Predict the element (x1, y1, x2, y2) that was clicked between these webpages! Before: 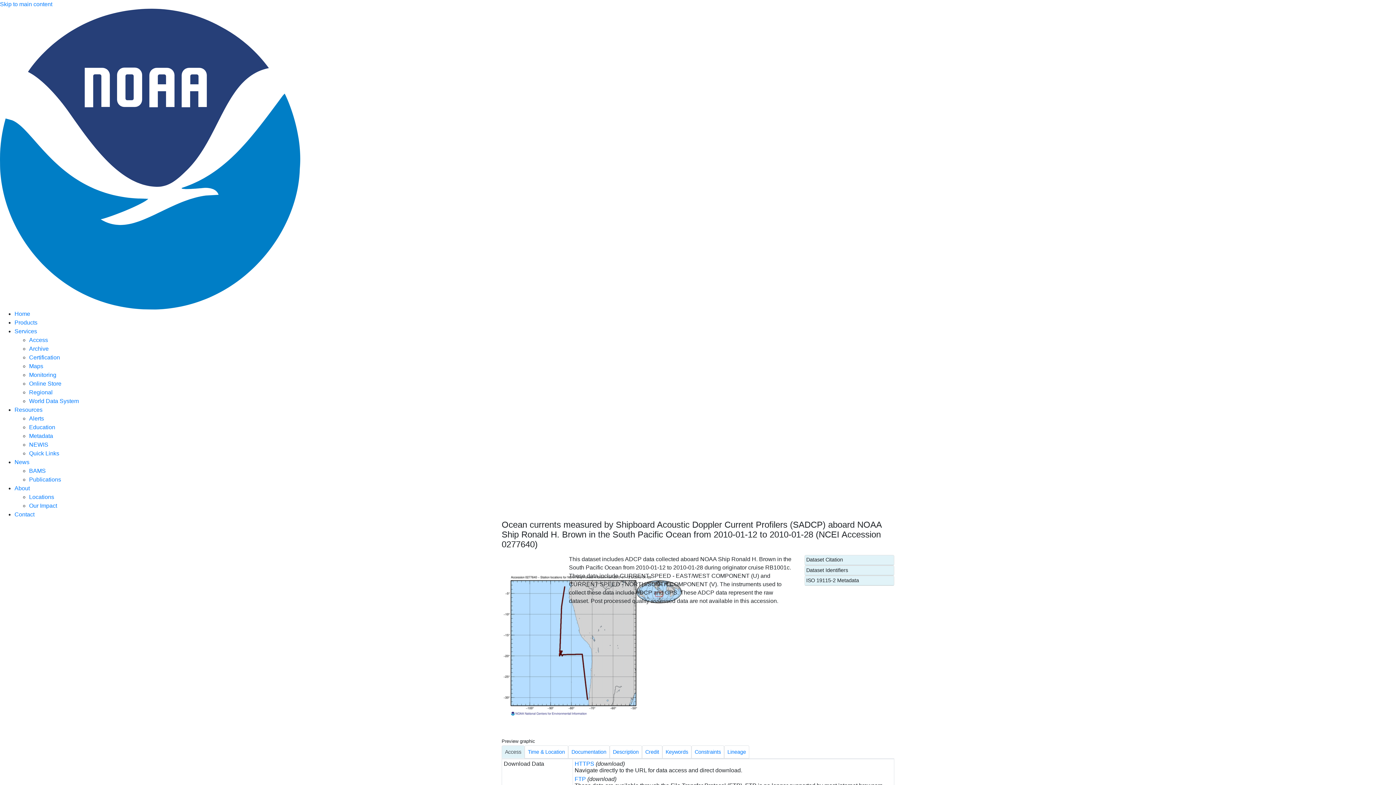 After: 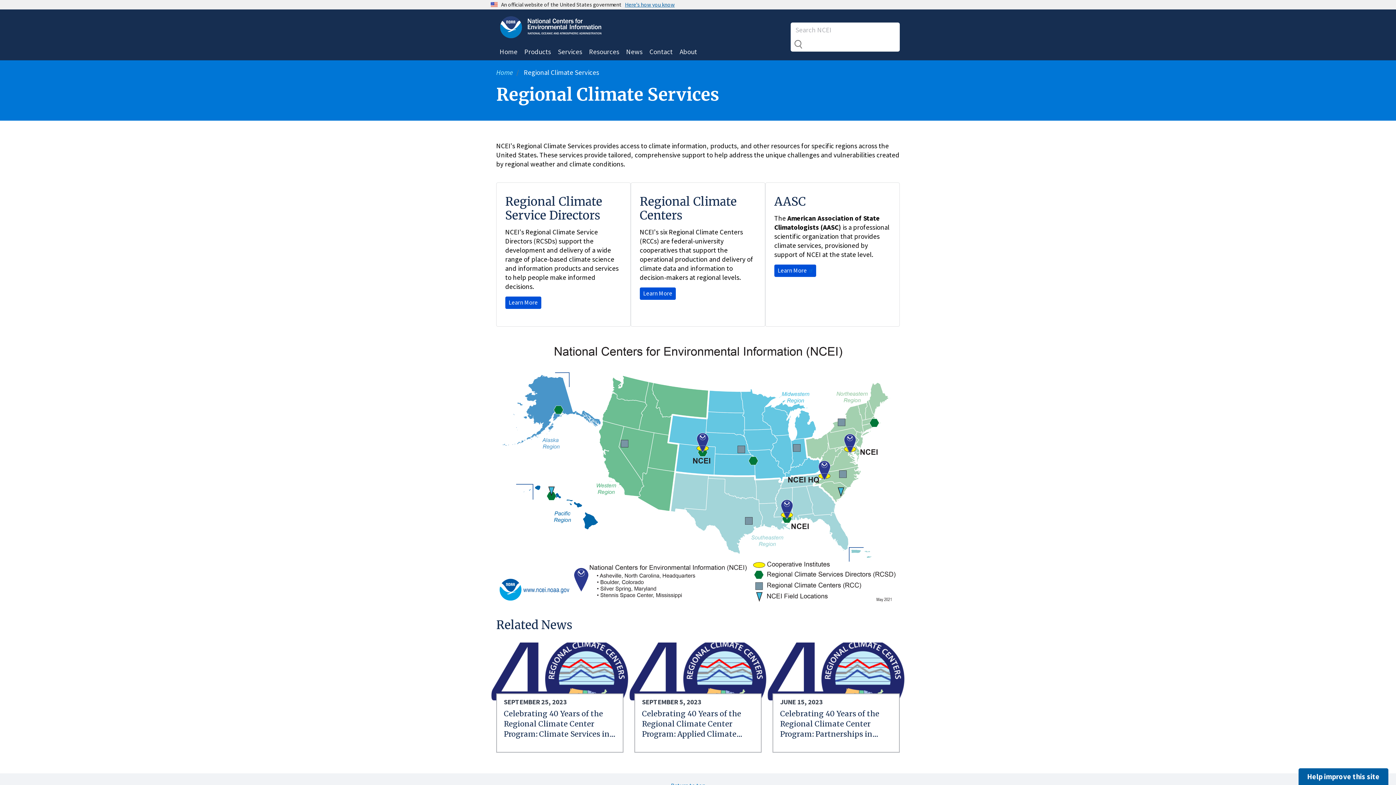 Action: label: Regional bbox: (29, 389, 52, 395)